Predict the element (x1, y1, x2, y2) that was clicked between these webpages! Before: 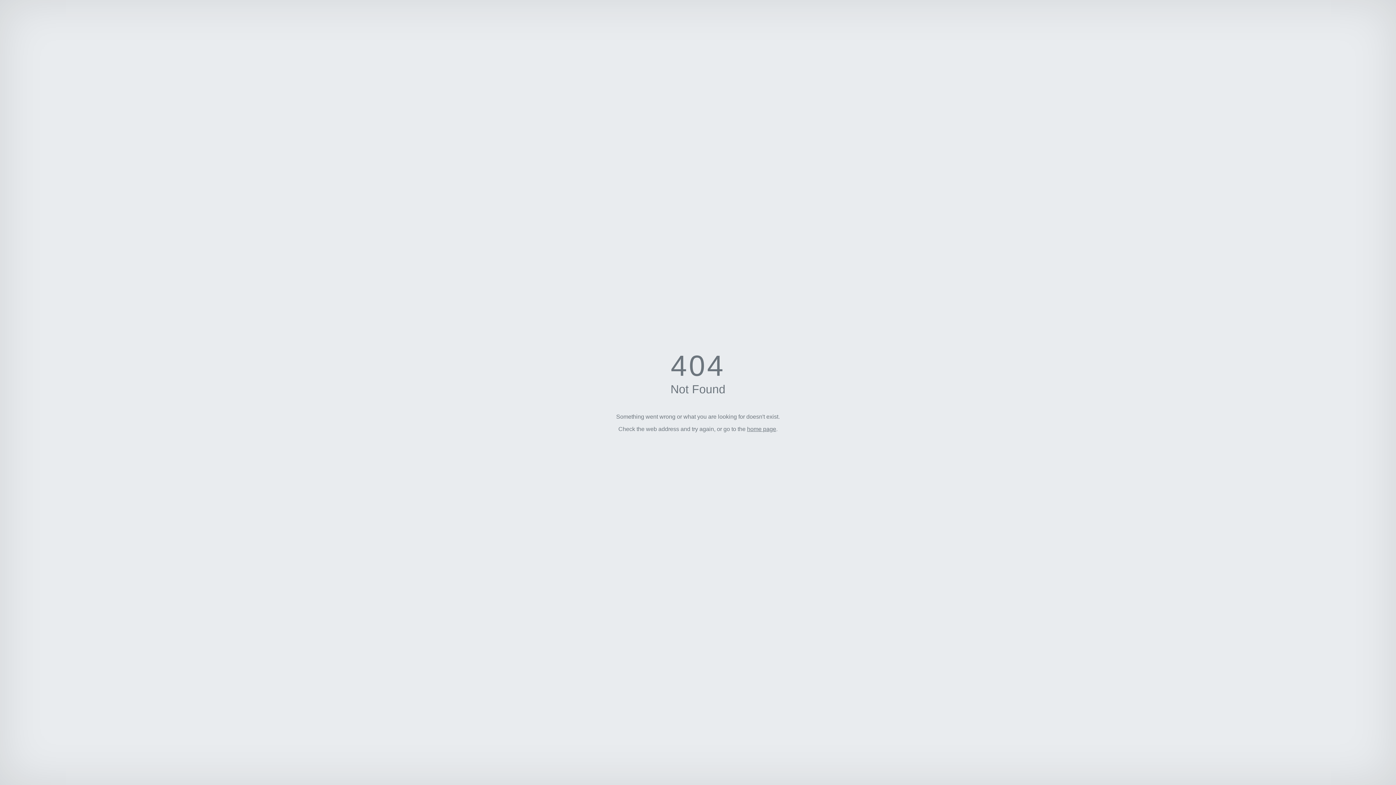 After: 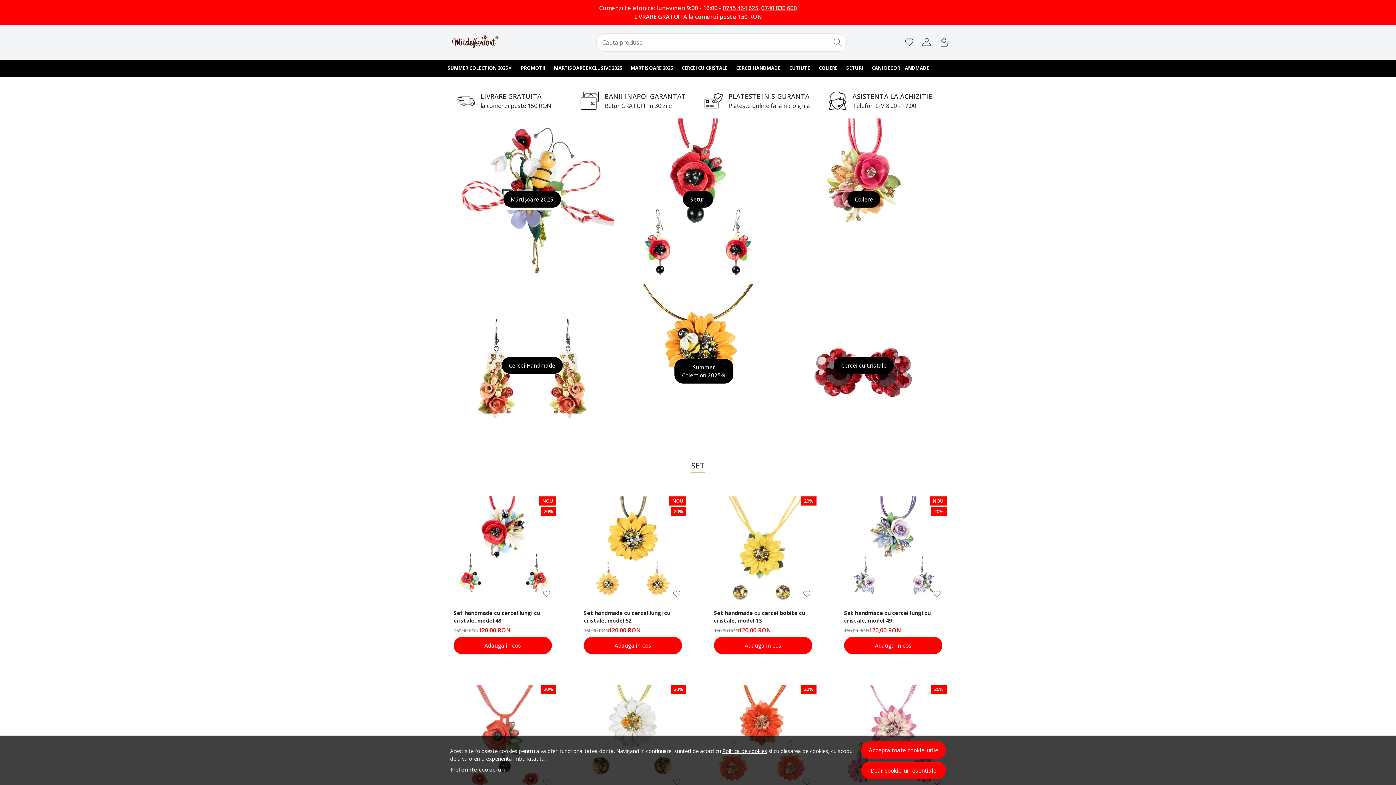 Action: label: home page bbox: (747, 426, 776, 432)